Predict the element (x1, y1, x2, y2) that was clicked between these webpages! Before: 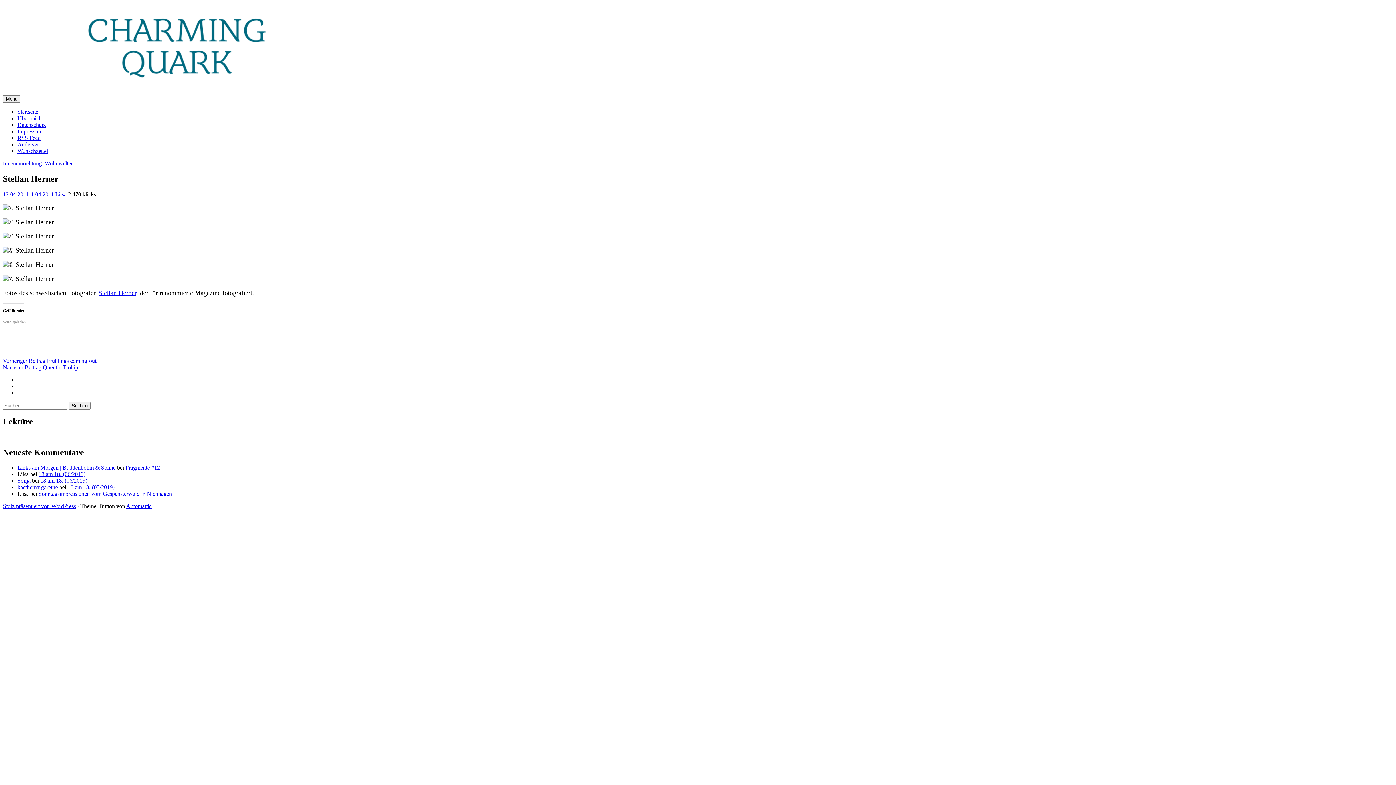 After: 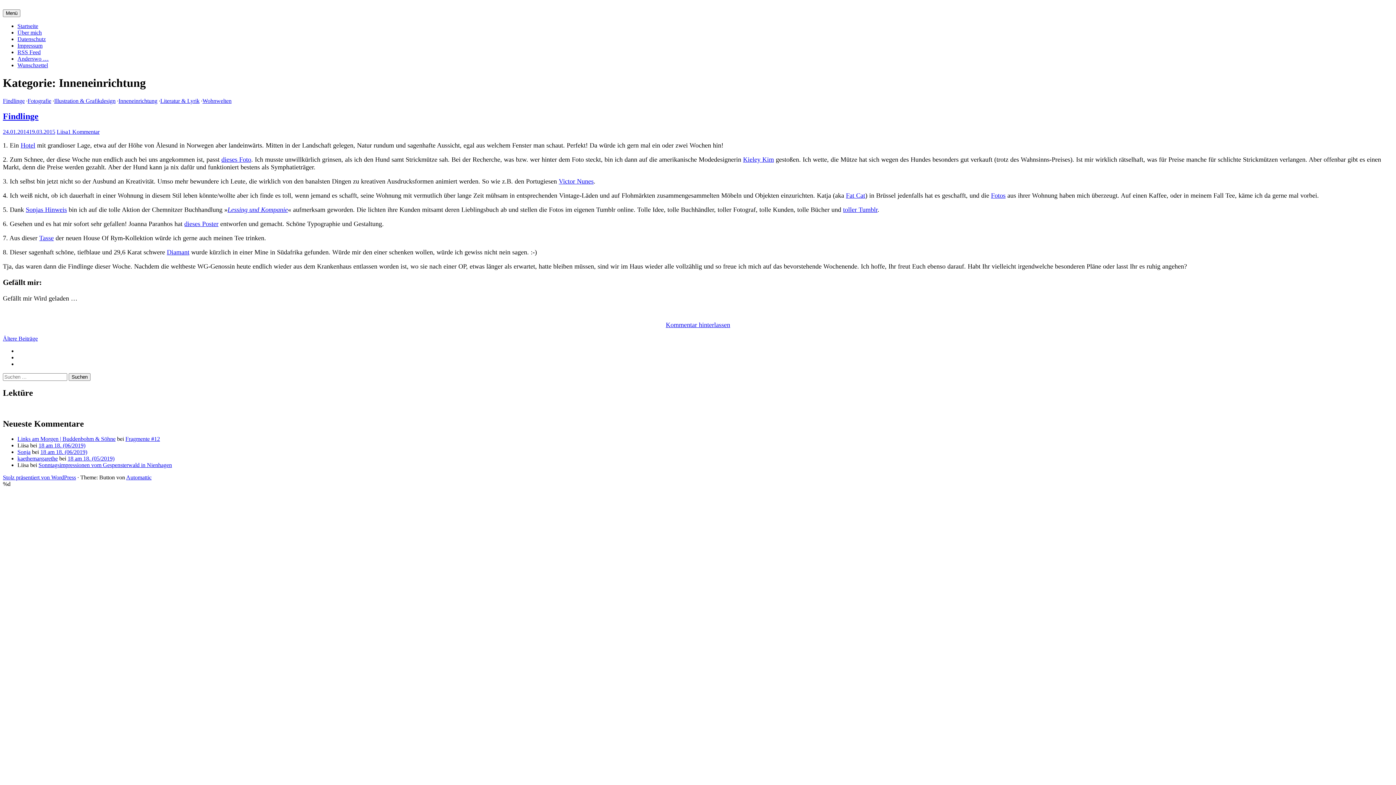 Action: label: Inneneinrichtung bbox: (2, 160, 41, 166)